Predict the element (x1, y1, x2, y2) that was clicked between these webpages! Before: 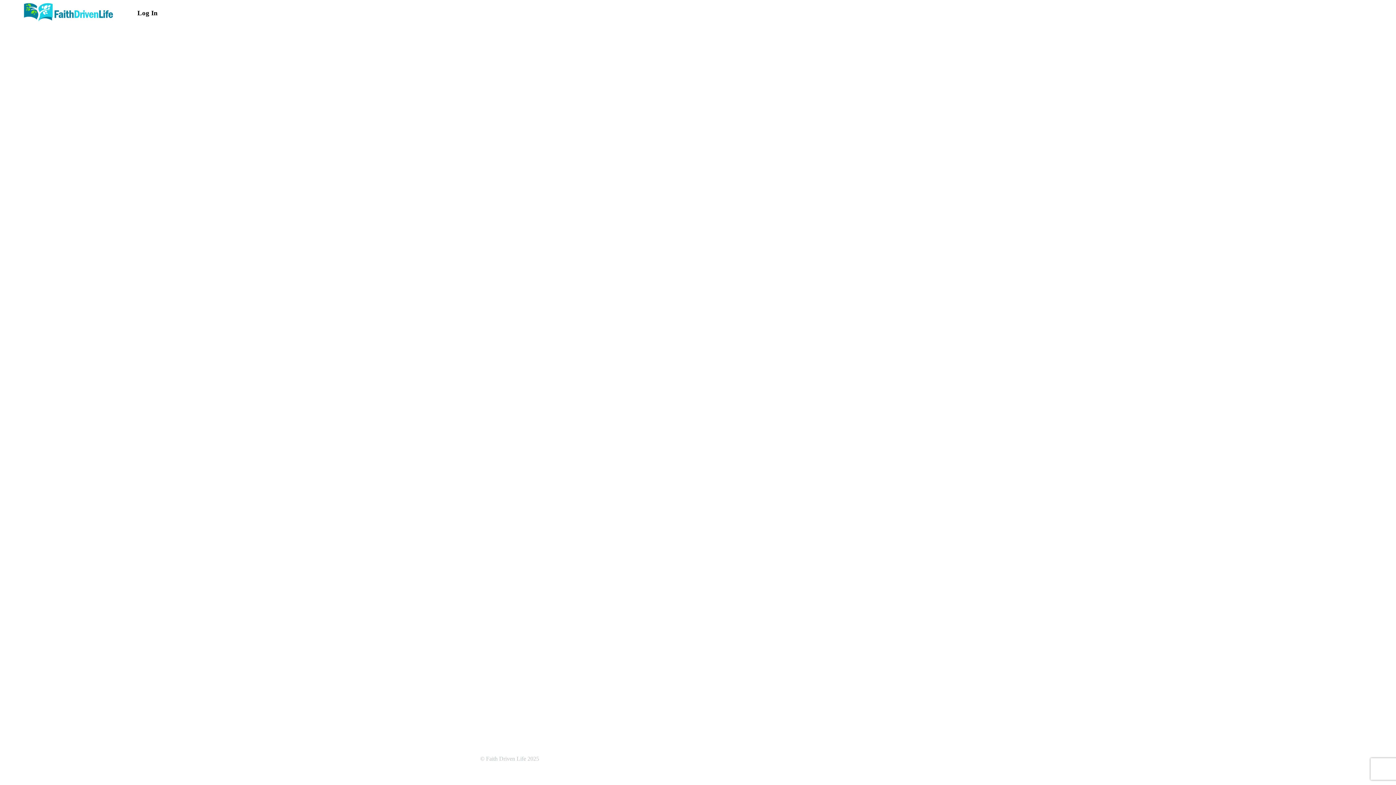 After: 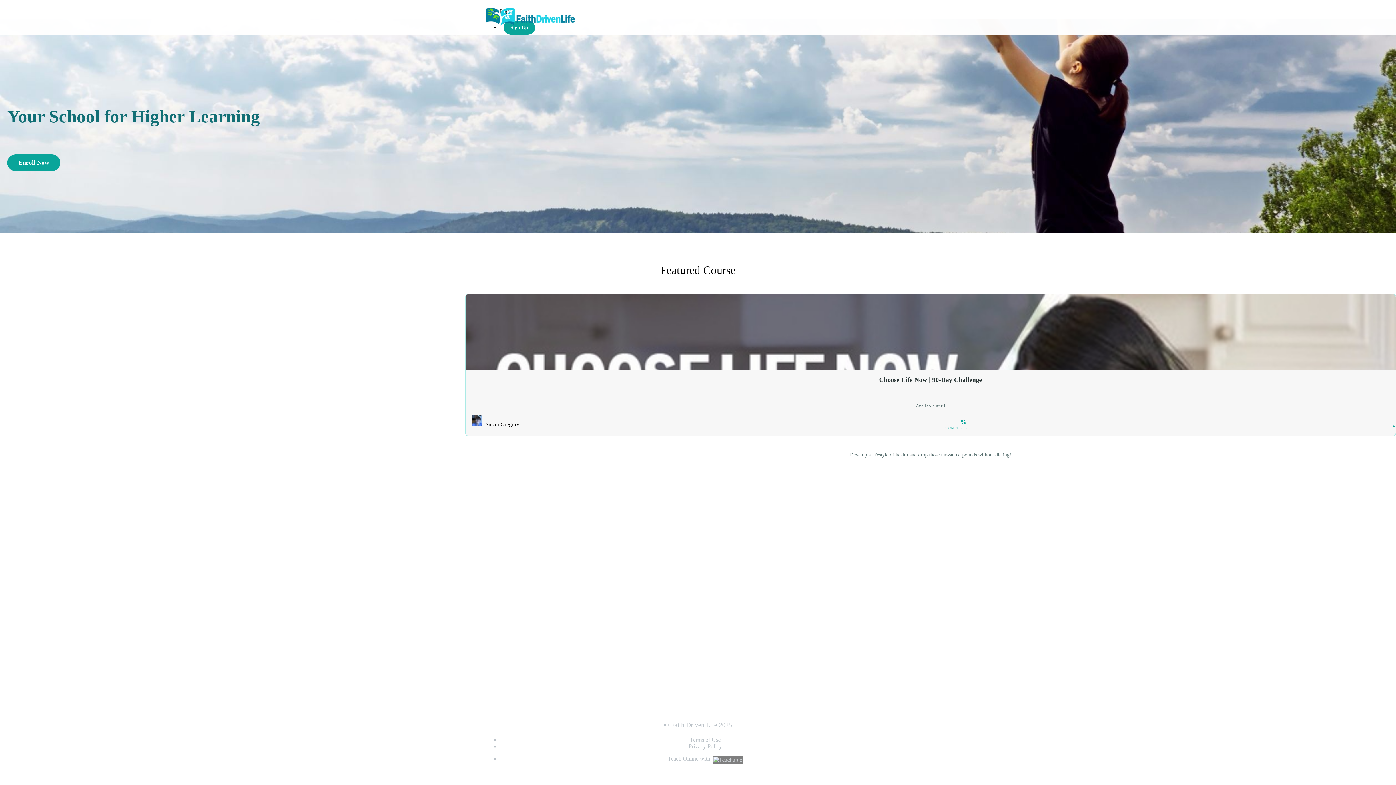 Action: bbox: (23, 1, 114, 23)